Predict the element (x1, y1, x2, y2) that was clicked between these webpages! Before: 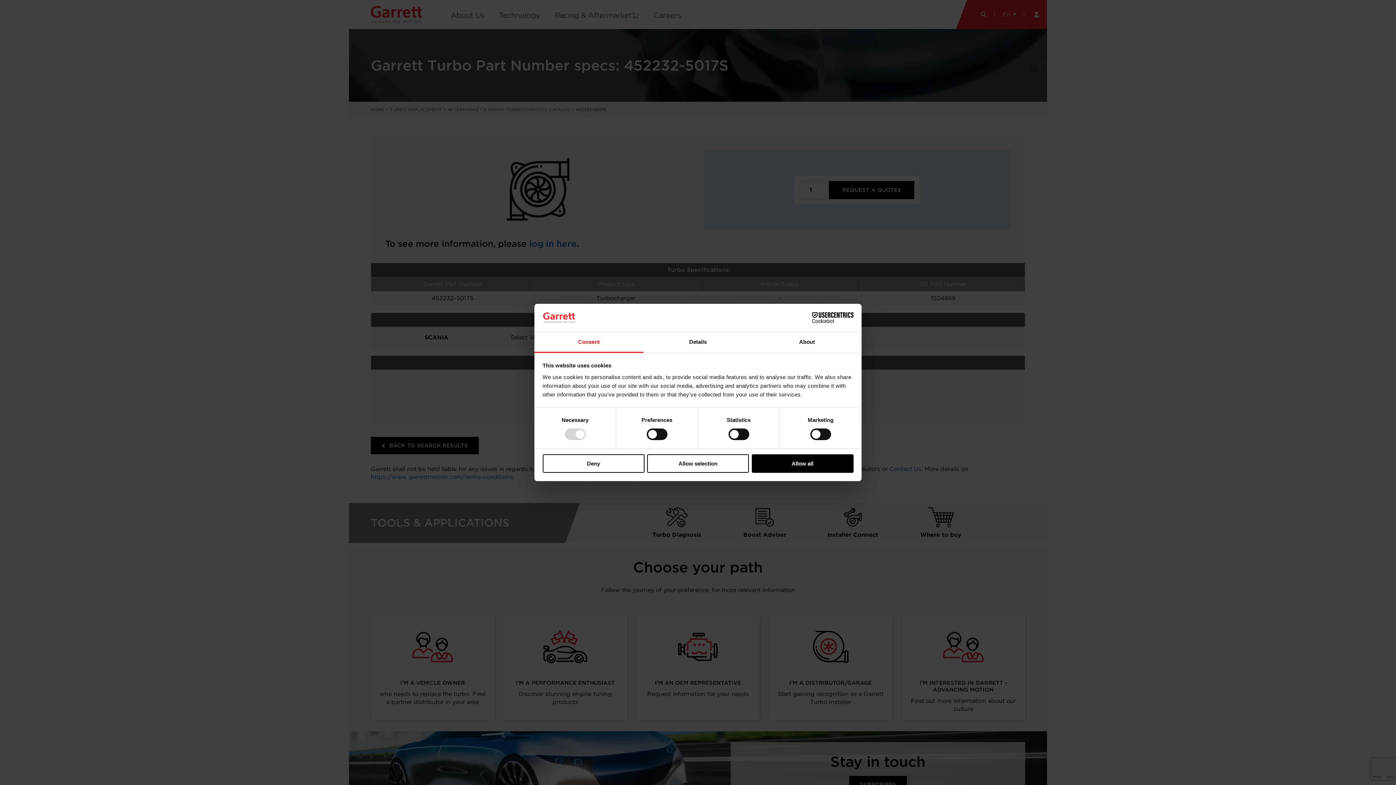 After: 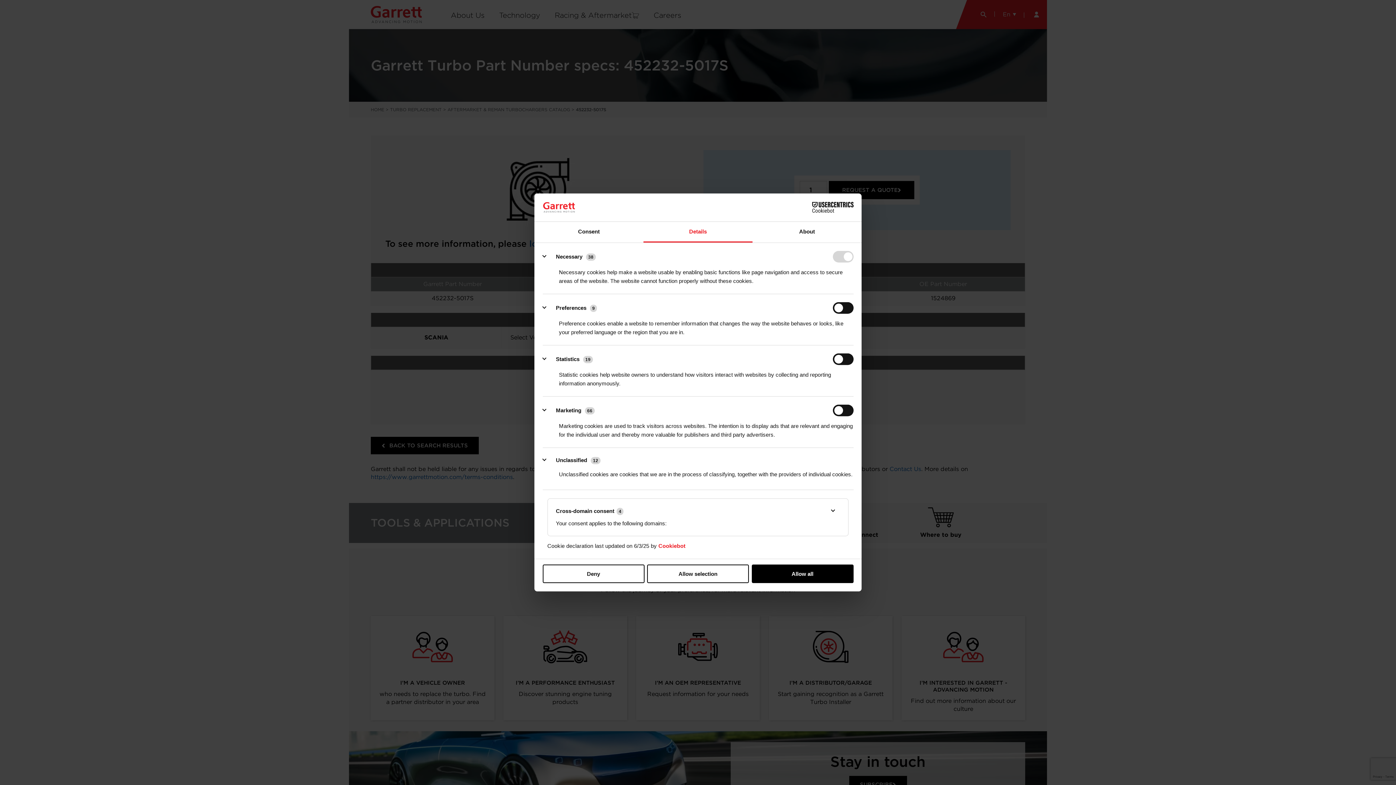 Action: label: Details bbox: (643, 332, 752, 353)